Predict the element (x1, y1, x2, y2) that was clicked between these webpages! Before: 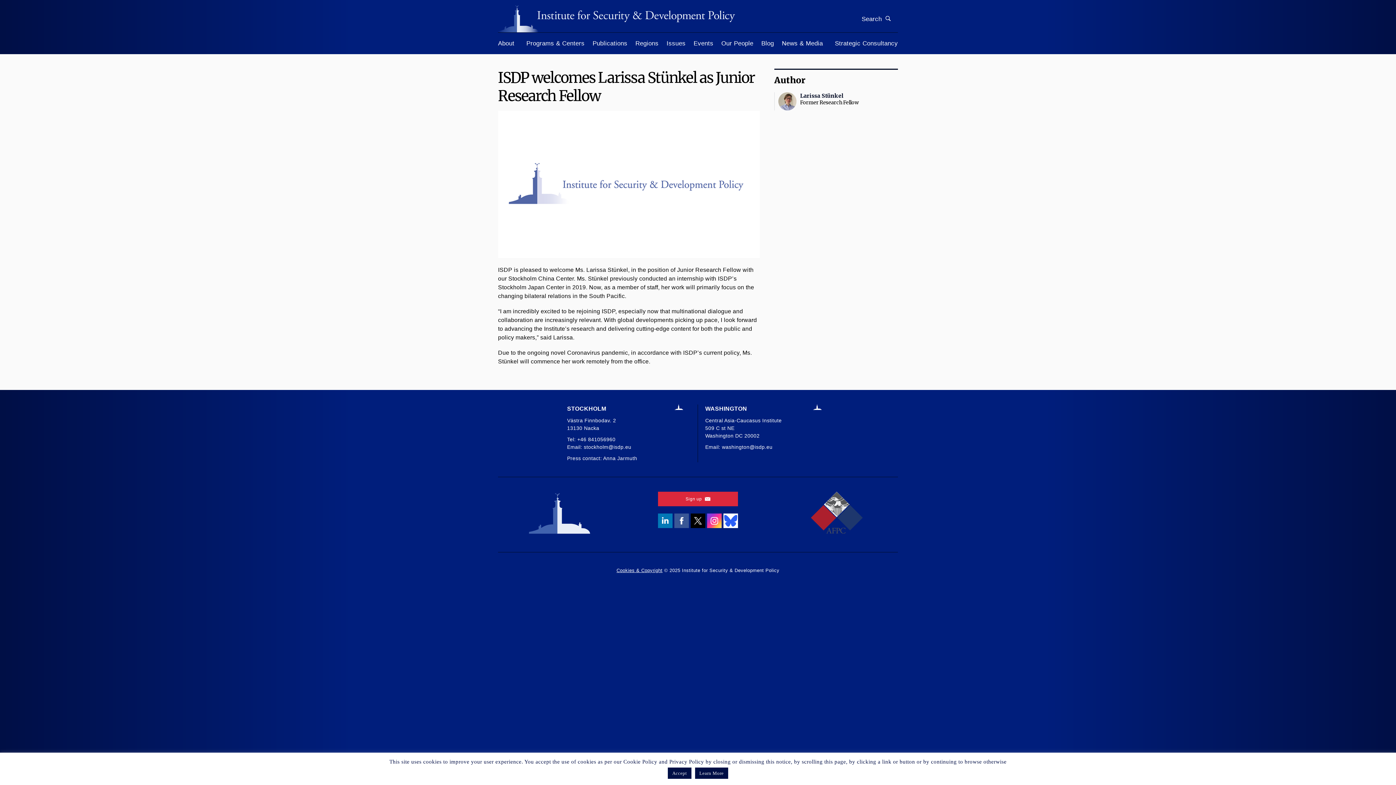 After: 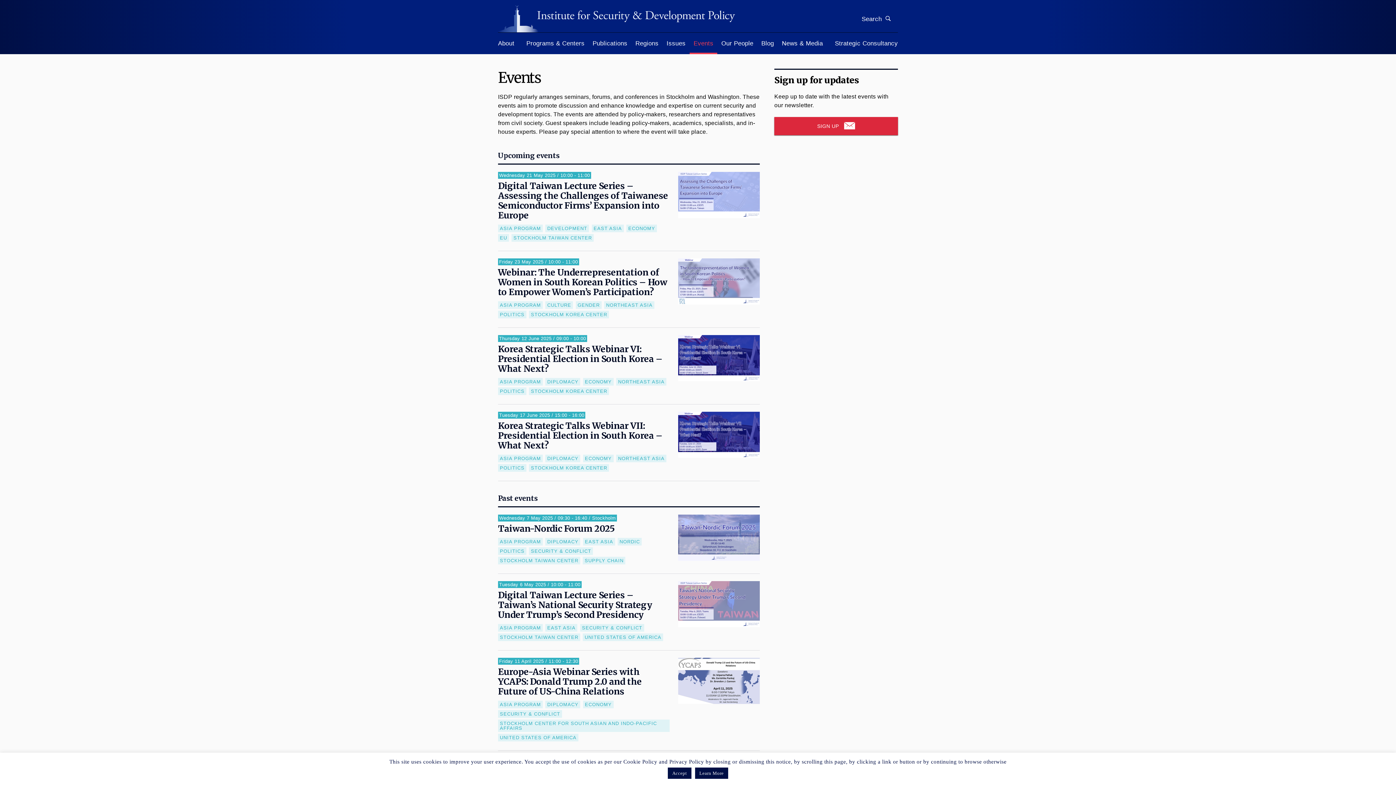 Action: label: Events bbox: (689, 32, 717, 54)